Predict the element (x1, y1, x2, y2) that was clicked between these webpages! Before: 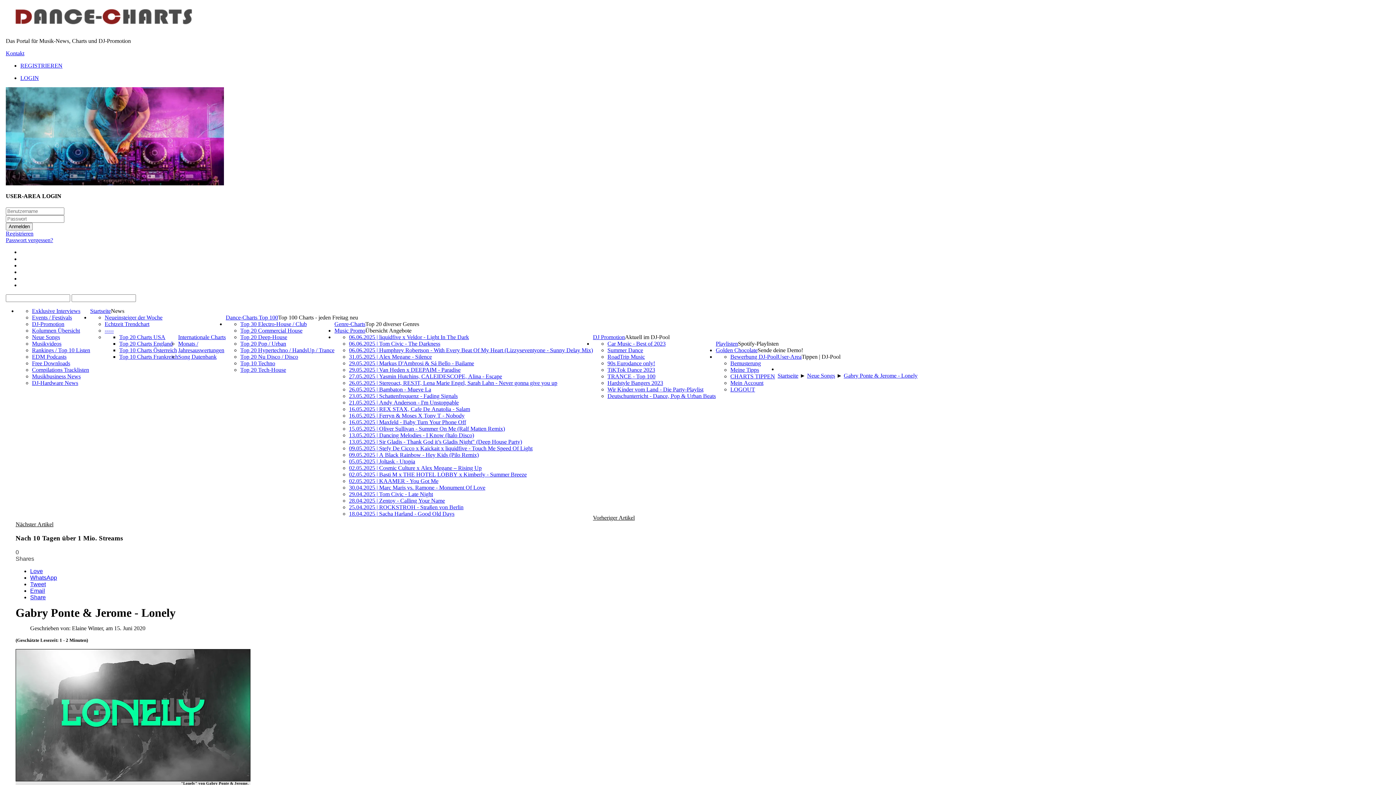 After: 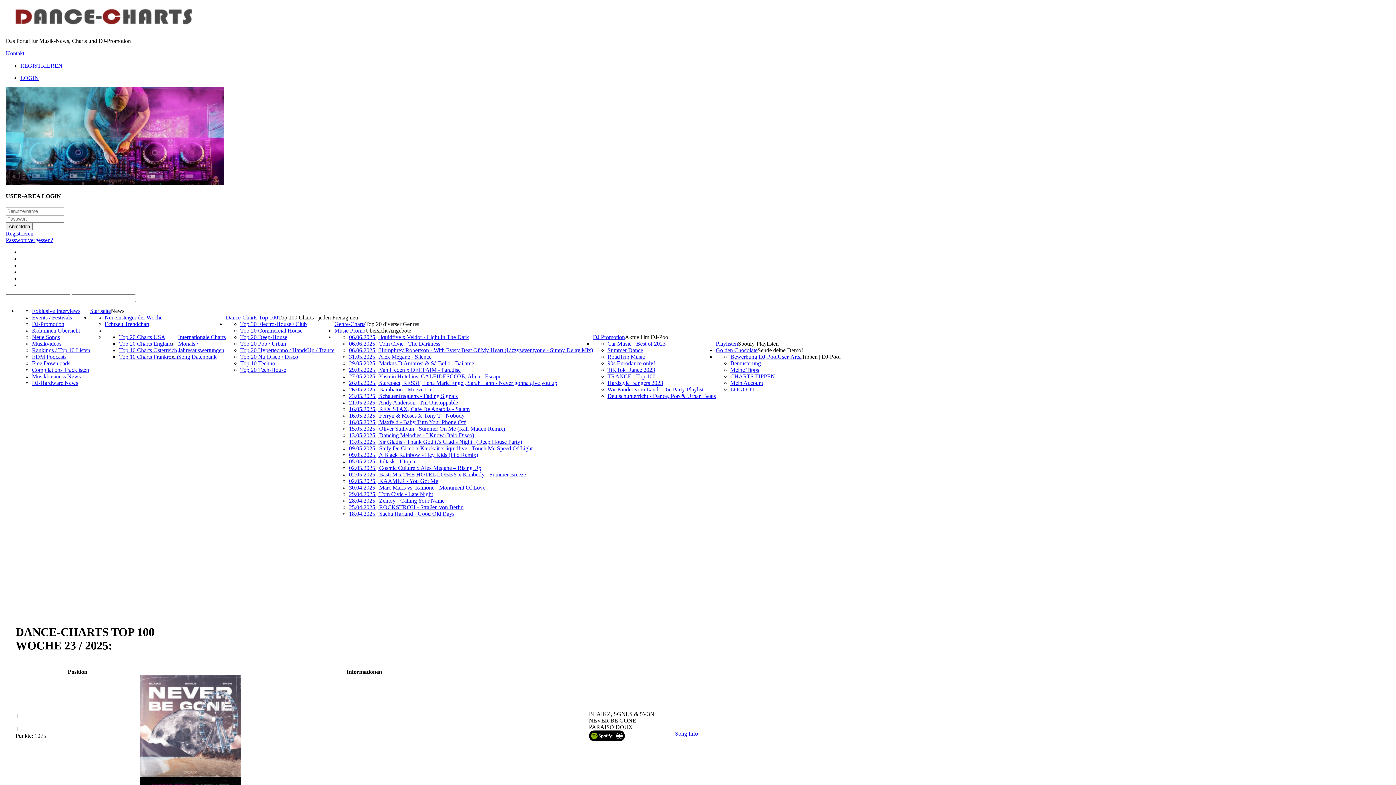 Action: bbox: (225, 314, 278, 320) label: Dance-Charts Top 100